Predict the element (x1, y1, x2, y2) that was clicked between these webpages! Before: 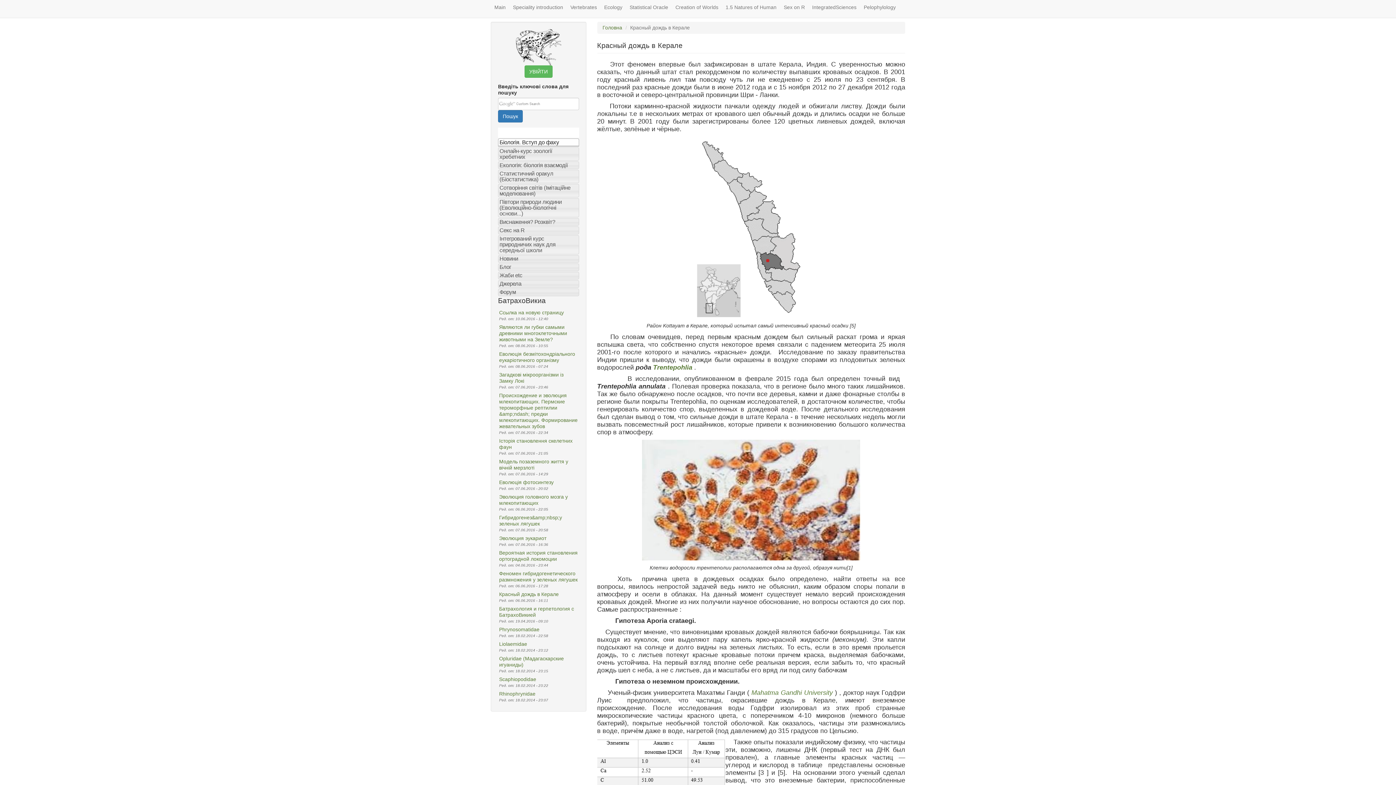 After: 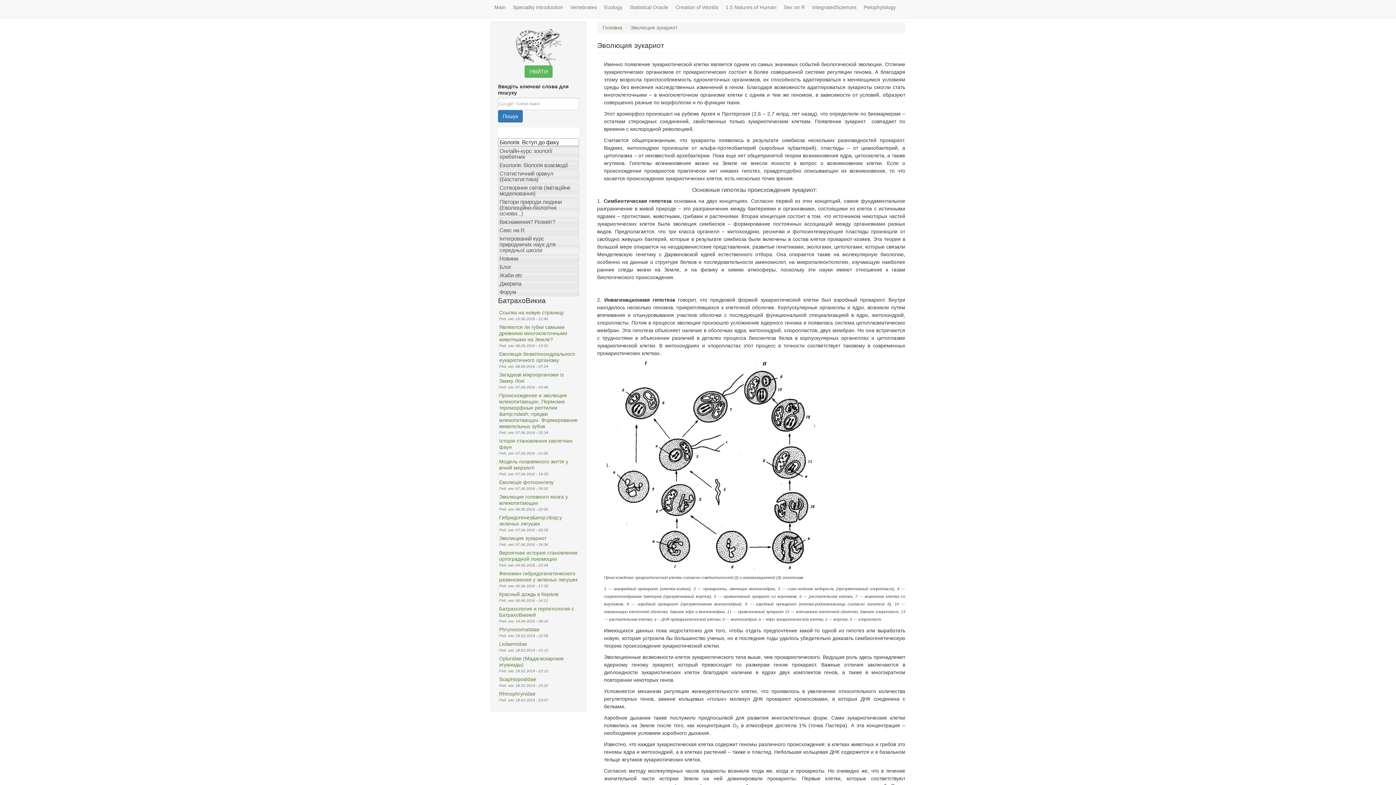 Action: bbox: (499, 535, 546, 541) label: Эволюция эукариот